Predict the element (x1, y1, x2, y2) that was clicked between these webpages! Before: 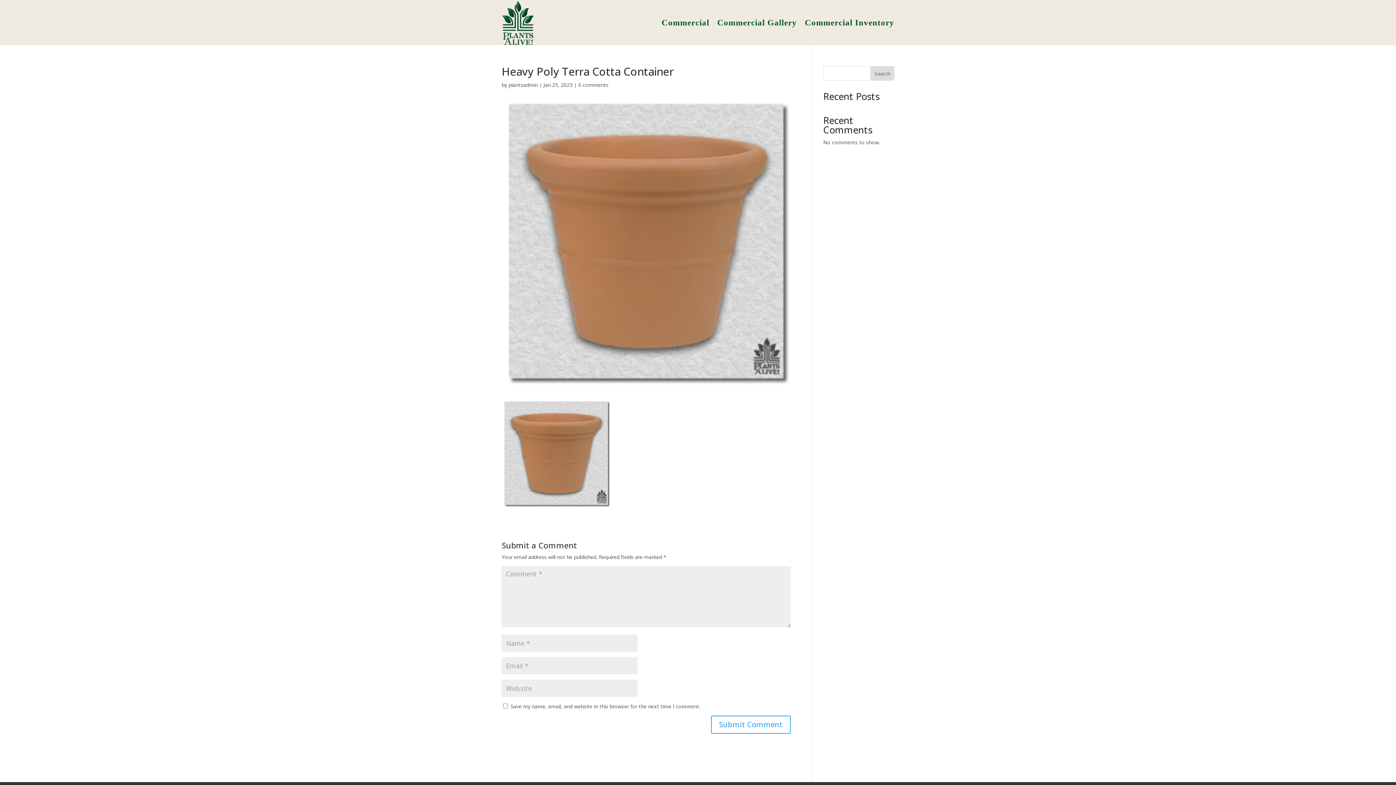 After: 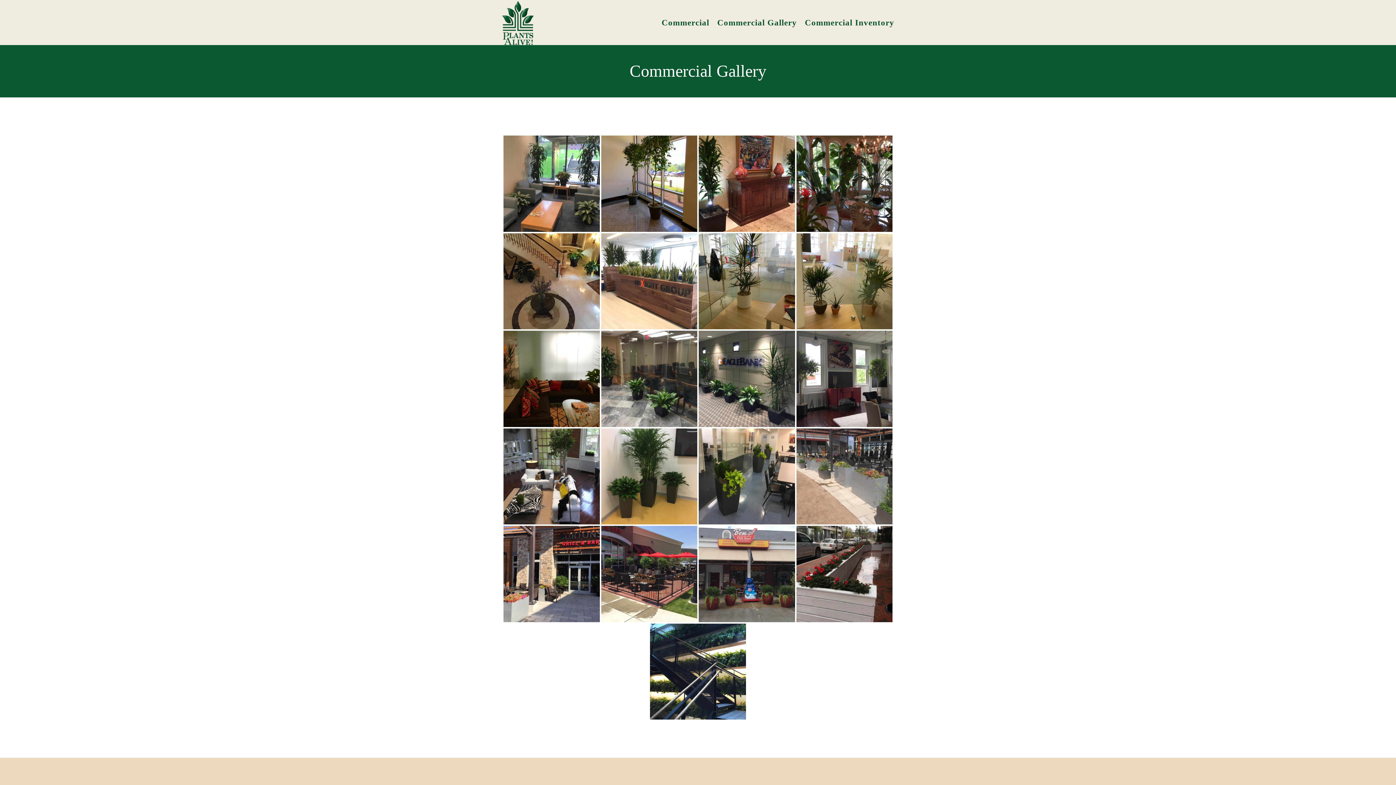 Action: bbox: (717, 0, 797, 45) label: Commercial Gallery